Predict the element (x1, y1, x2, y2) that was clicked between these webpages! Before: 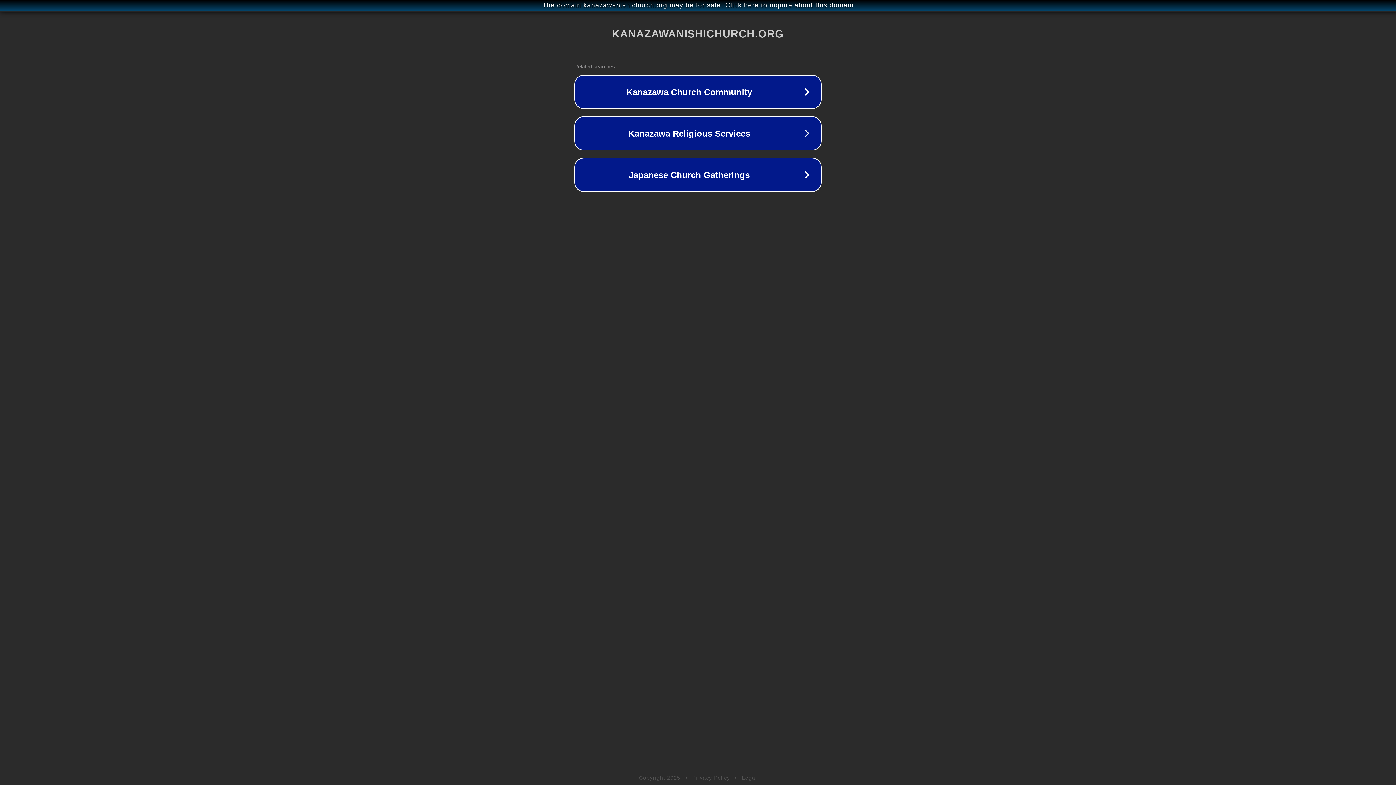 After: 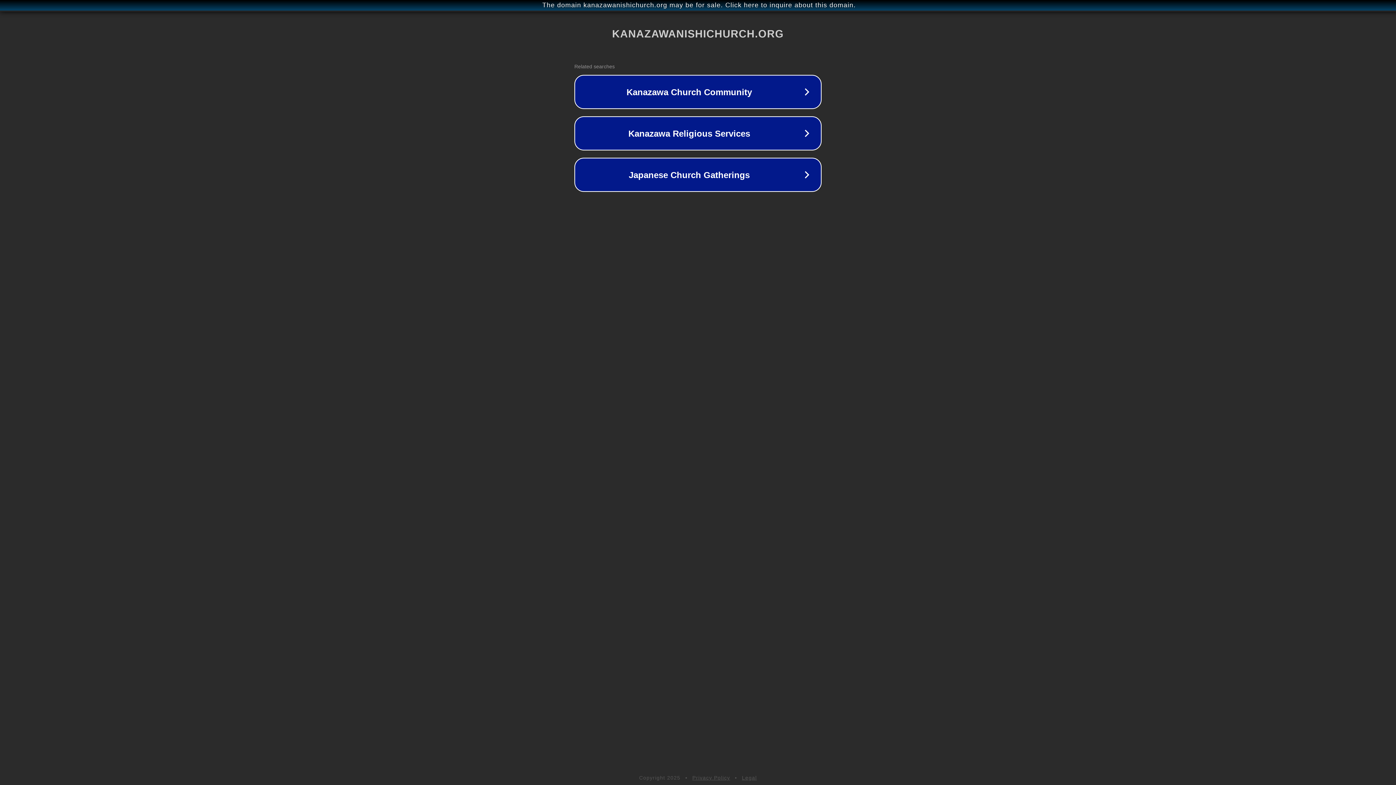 Action: bbox: (692, 775, 730, 781) label: Privacy Policy